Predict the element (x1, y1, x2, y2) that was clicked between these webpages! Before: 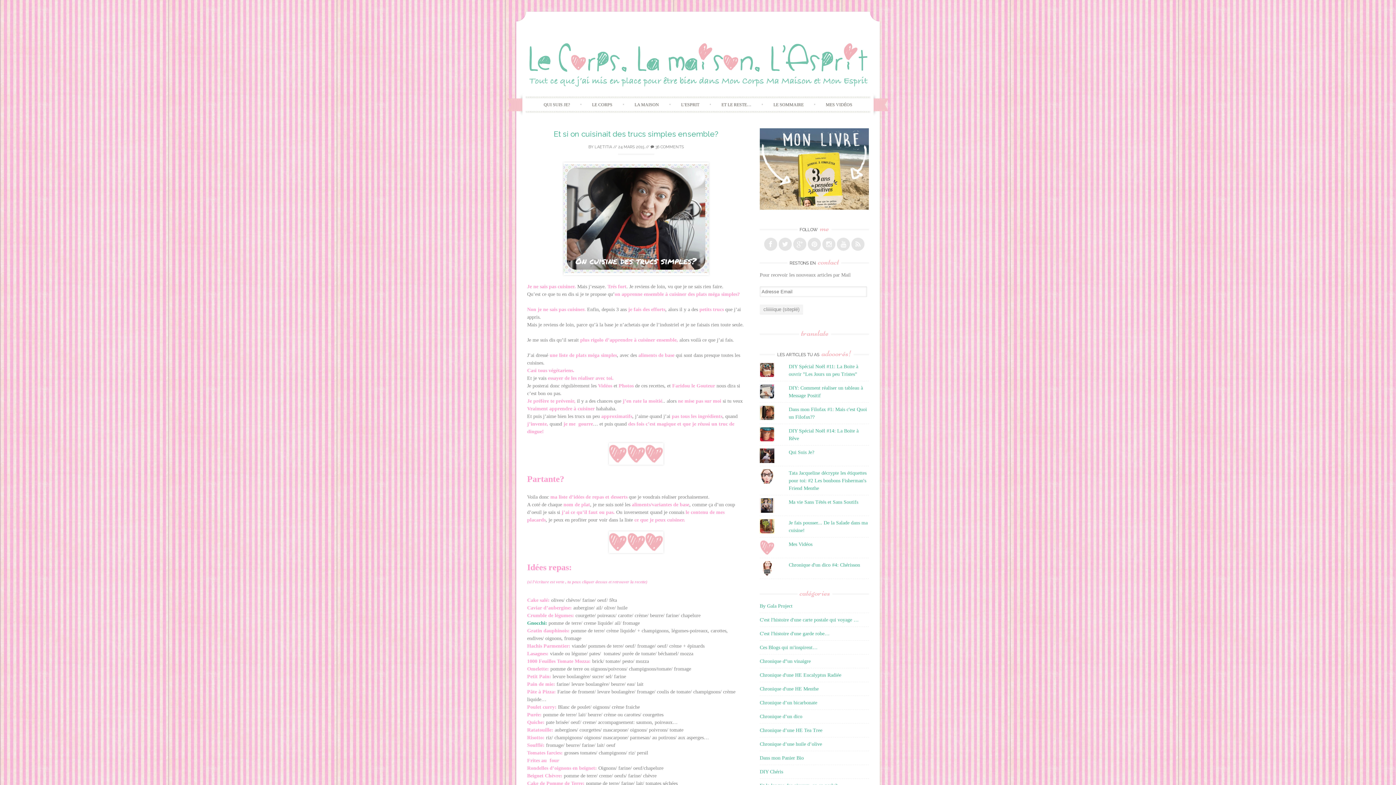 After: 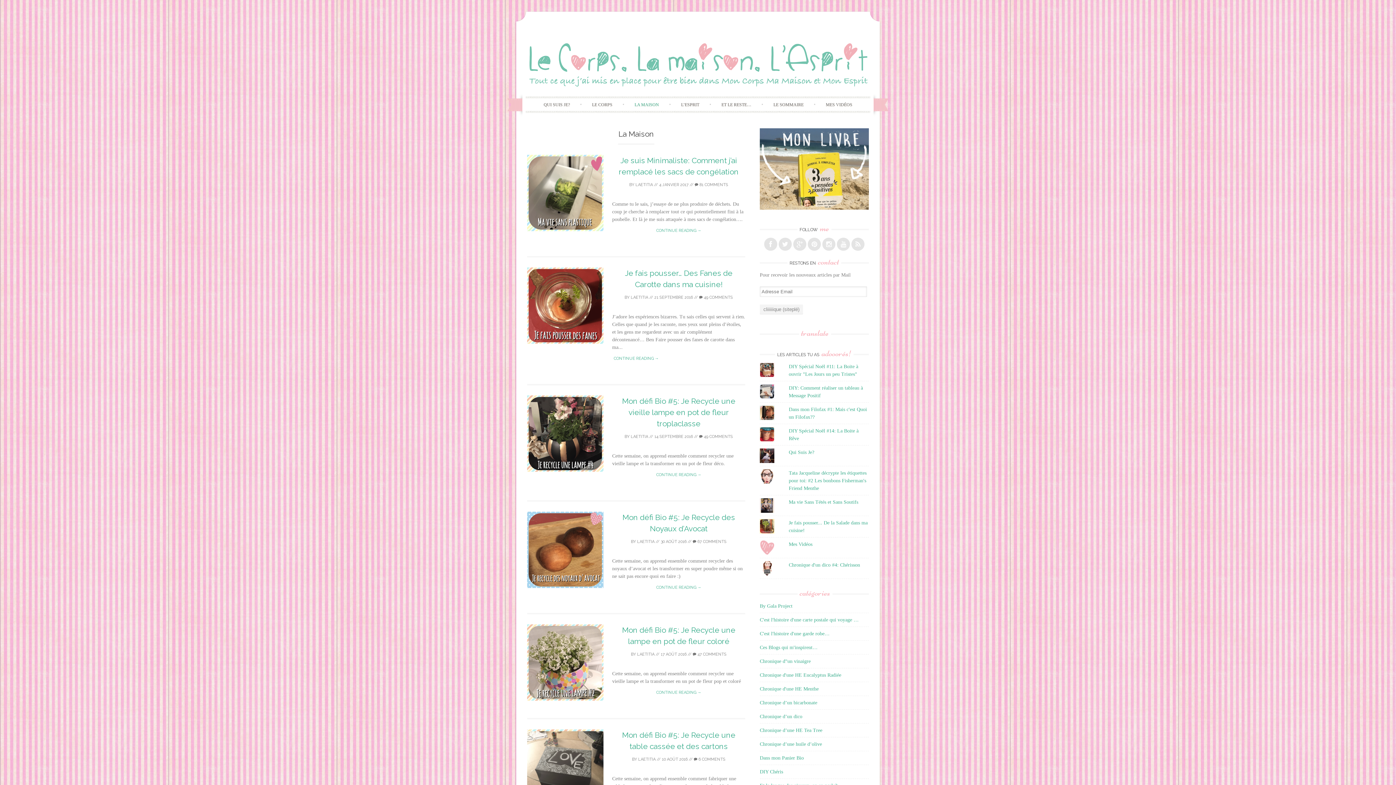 Action: label: LA MAISON bbox: (625, 98, 667, 110)